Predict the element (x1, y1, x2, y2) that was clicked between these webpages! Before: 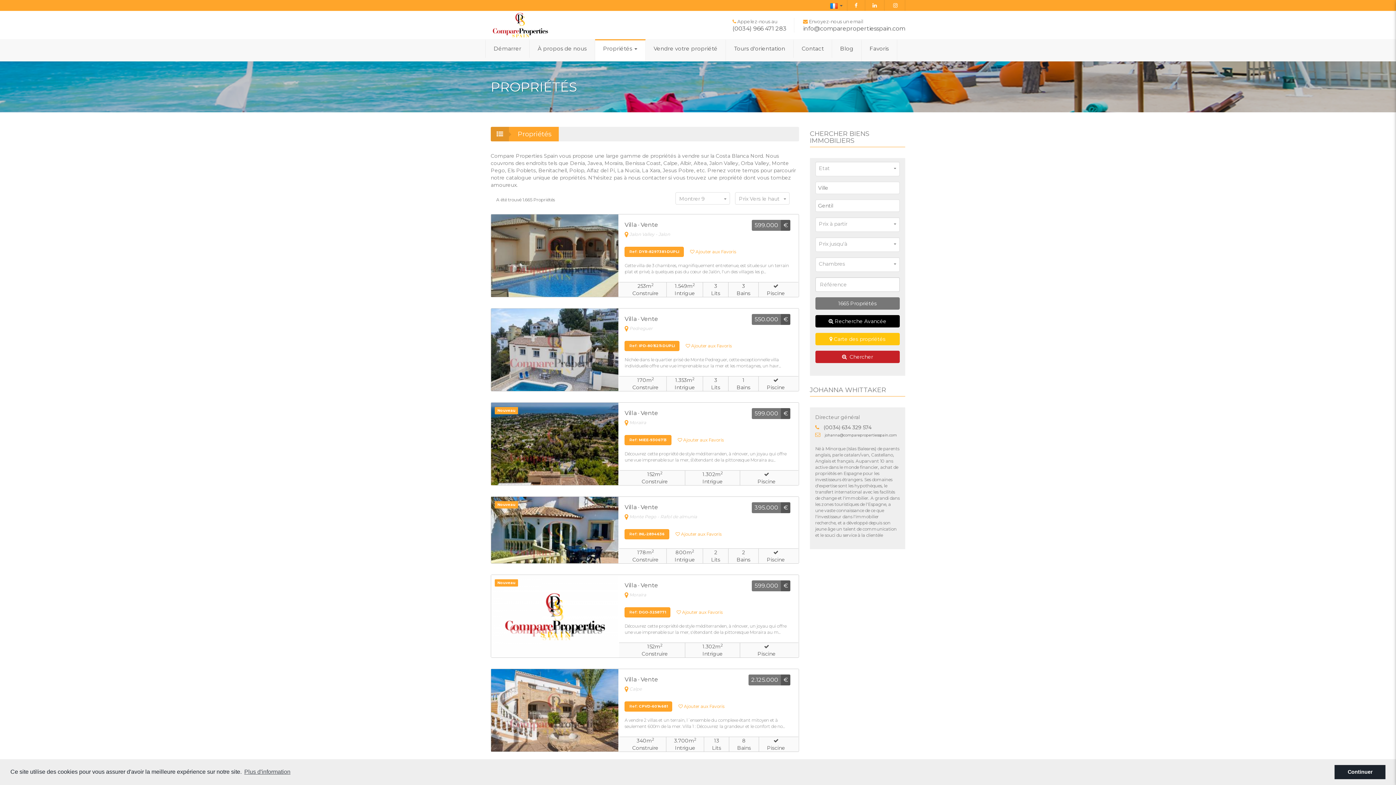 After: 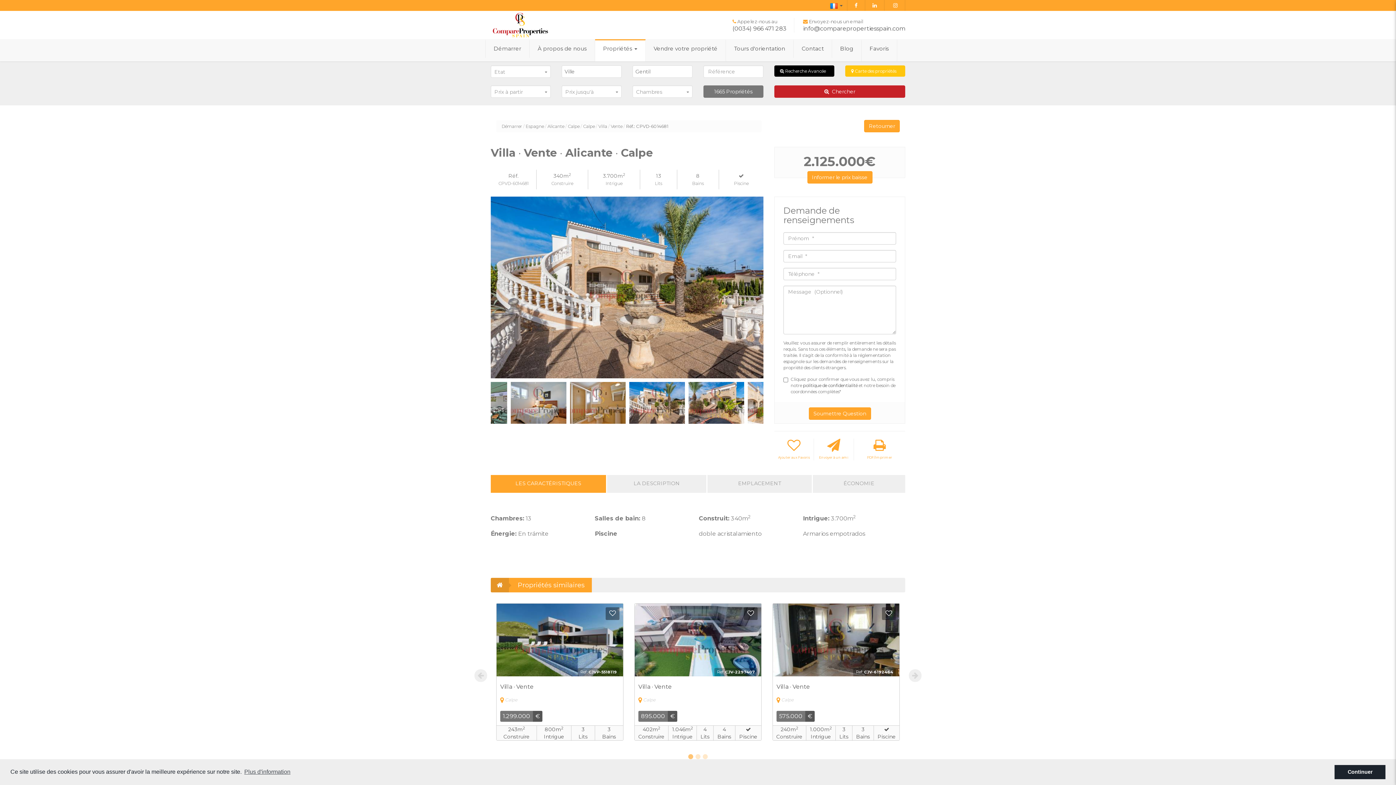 Action: label: Villa · Vente
 Calpe
Ref: CPVD-6014681  Ajouter aux Favoris

A vendre 2 villas et un terrain, l´ensemble du complexe étant mitoyen et à seulement 600m de la mer. Villa 1 : Découvrez la grandeur et le confort de no...

2.125.000
€
340m2
Construire
	
3.700m2
Intrigue
	
13
Lits
	
8
Bains
	
Piscine bbox: (491, 669, 798, 752)